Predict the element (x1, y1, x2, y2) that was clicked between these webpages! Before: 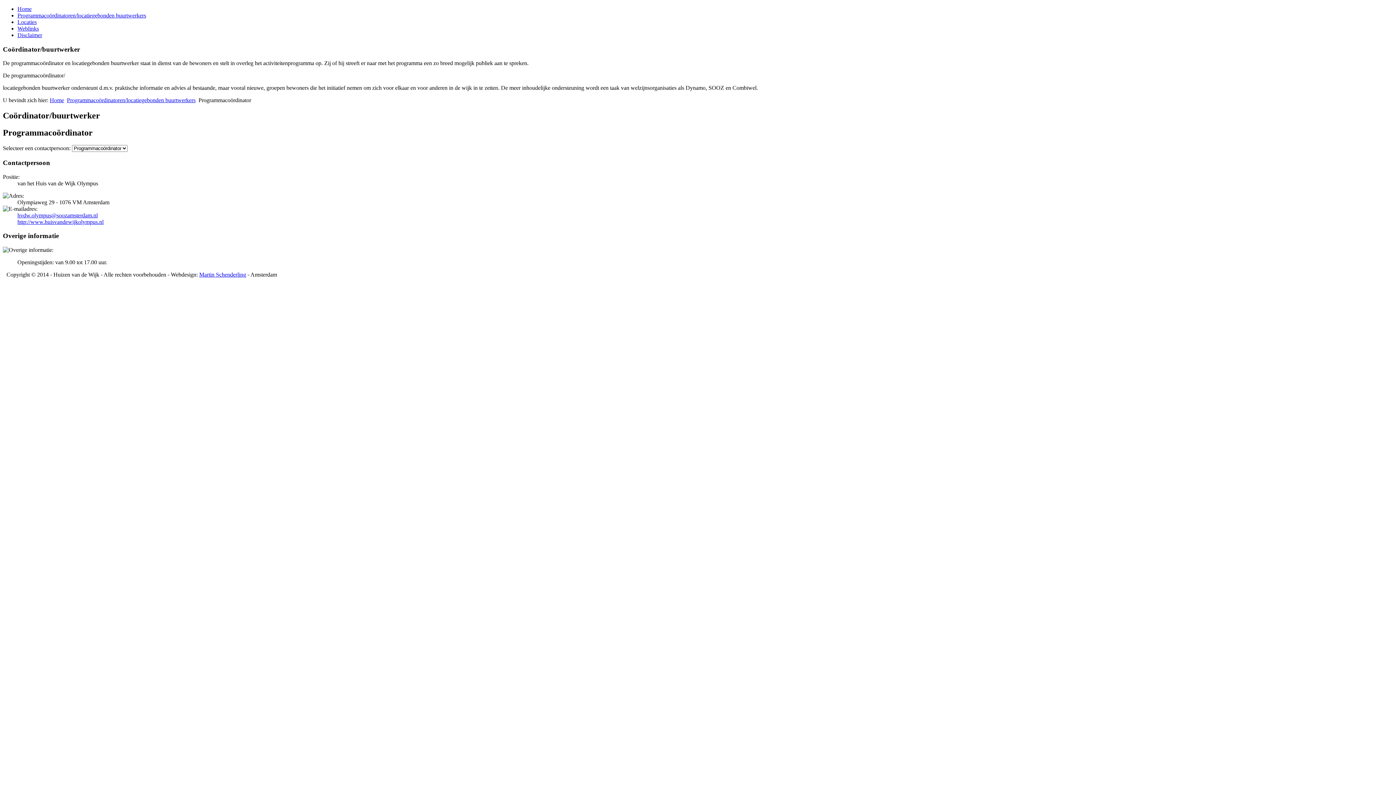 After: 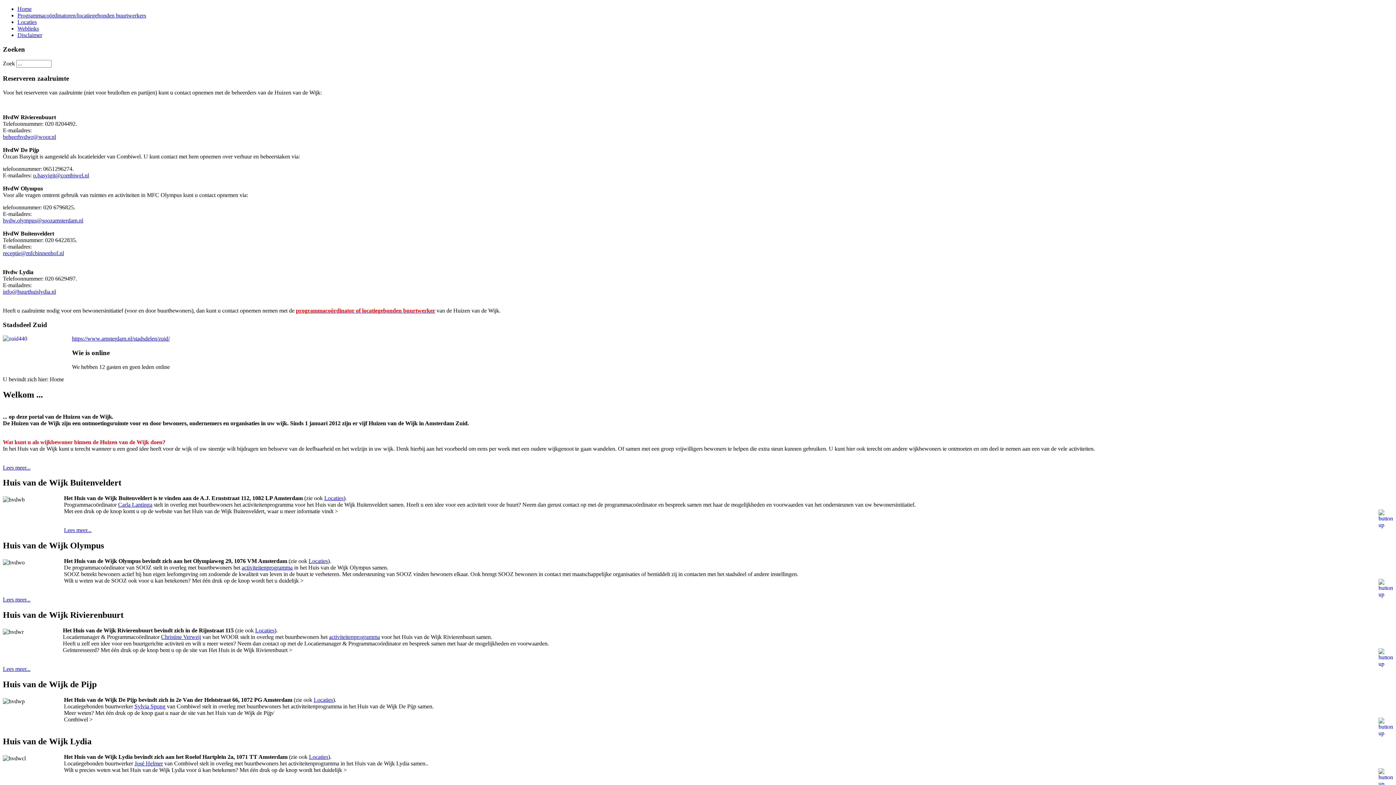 Action: bbox: (17, 5, 31, 12) label: Home